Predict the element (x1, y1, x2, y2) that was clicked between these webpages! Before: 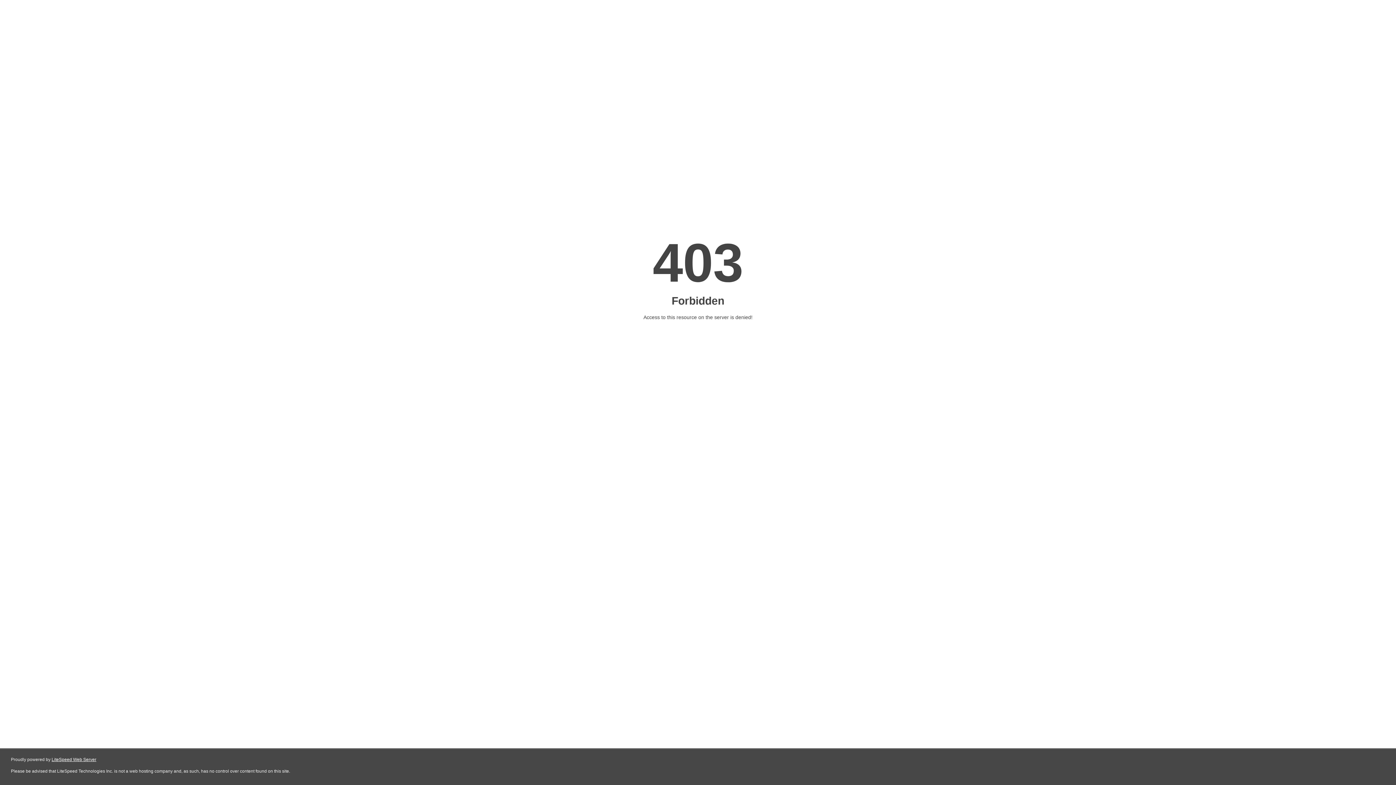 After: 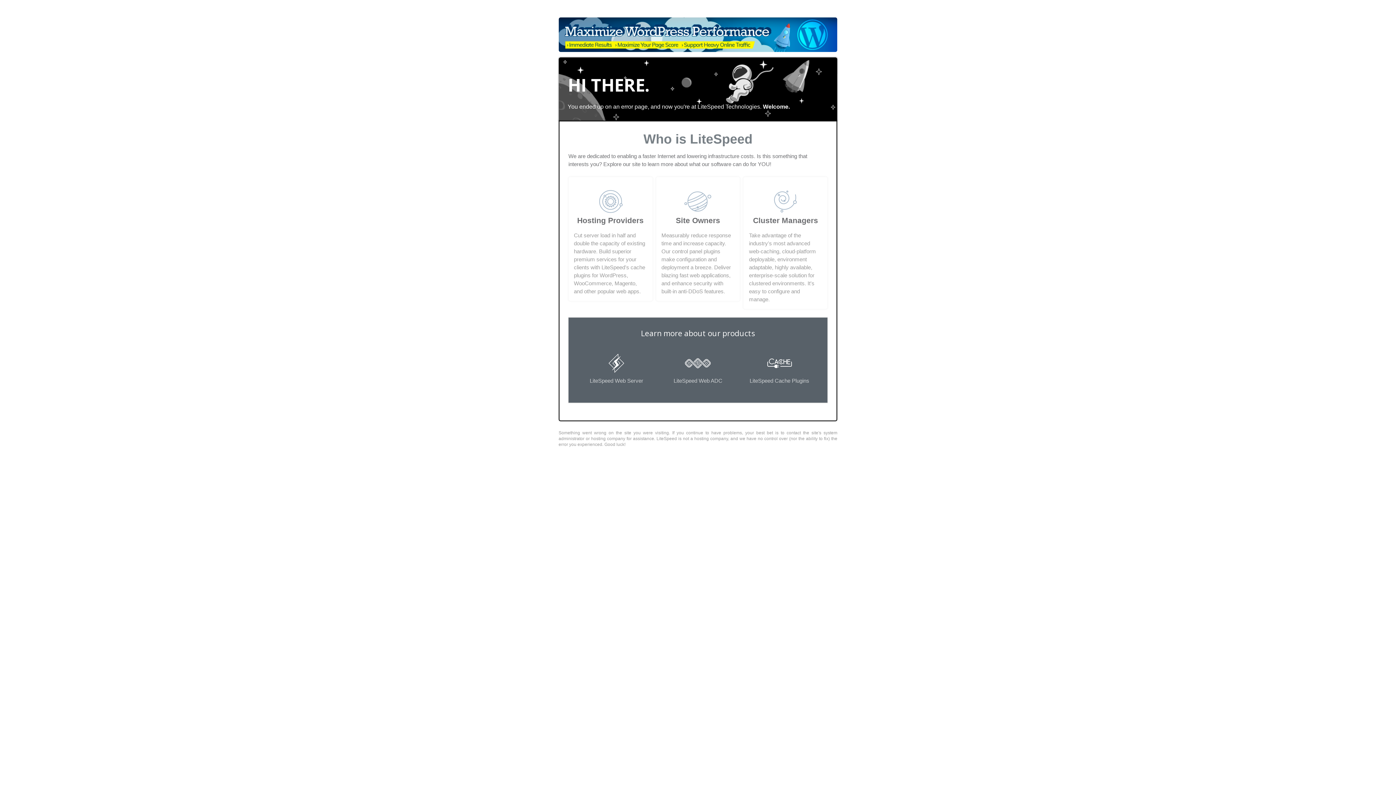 Action: bbox: (51, 757, 96, 762) label: LiteSpeed Web Server